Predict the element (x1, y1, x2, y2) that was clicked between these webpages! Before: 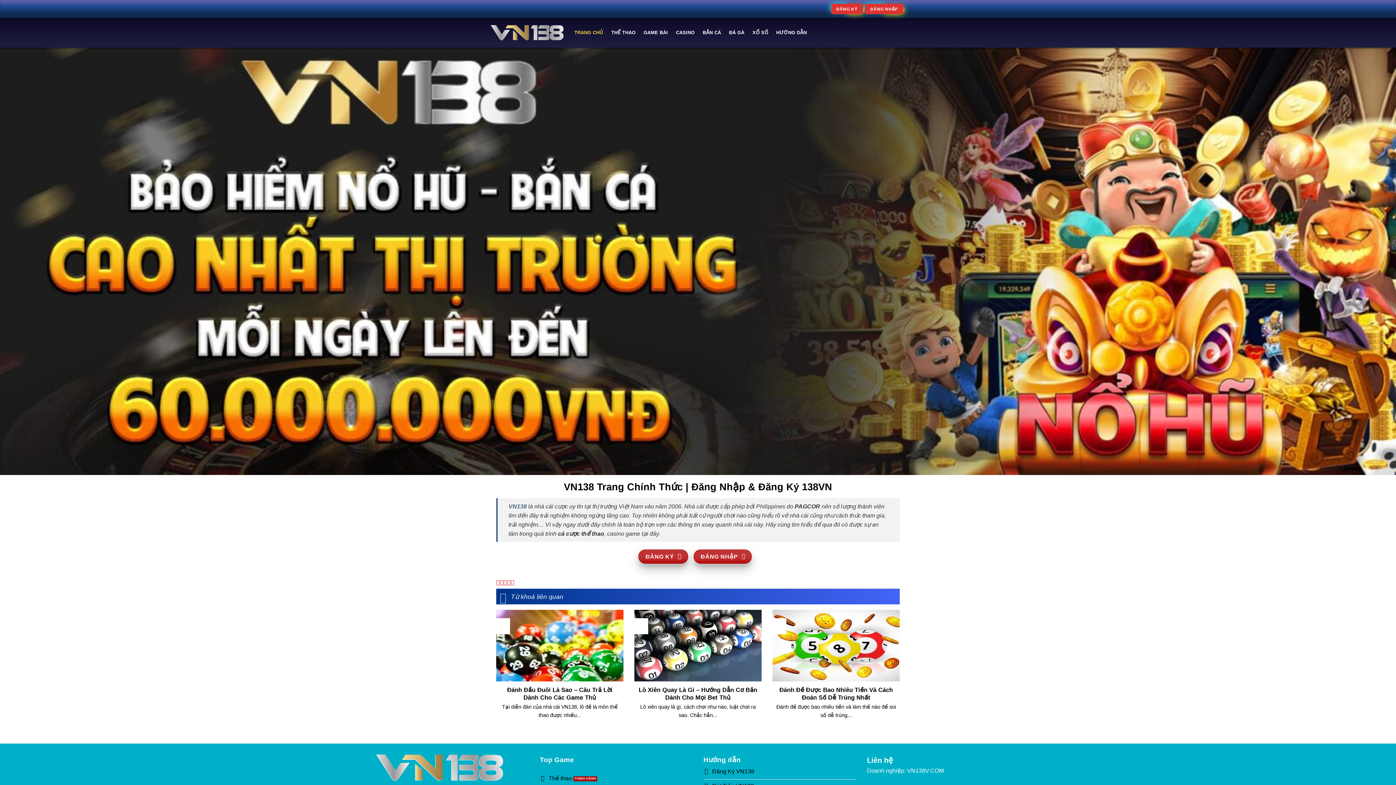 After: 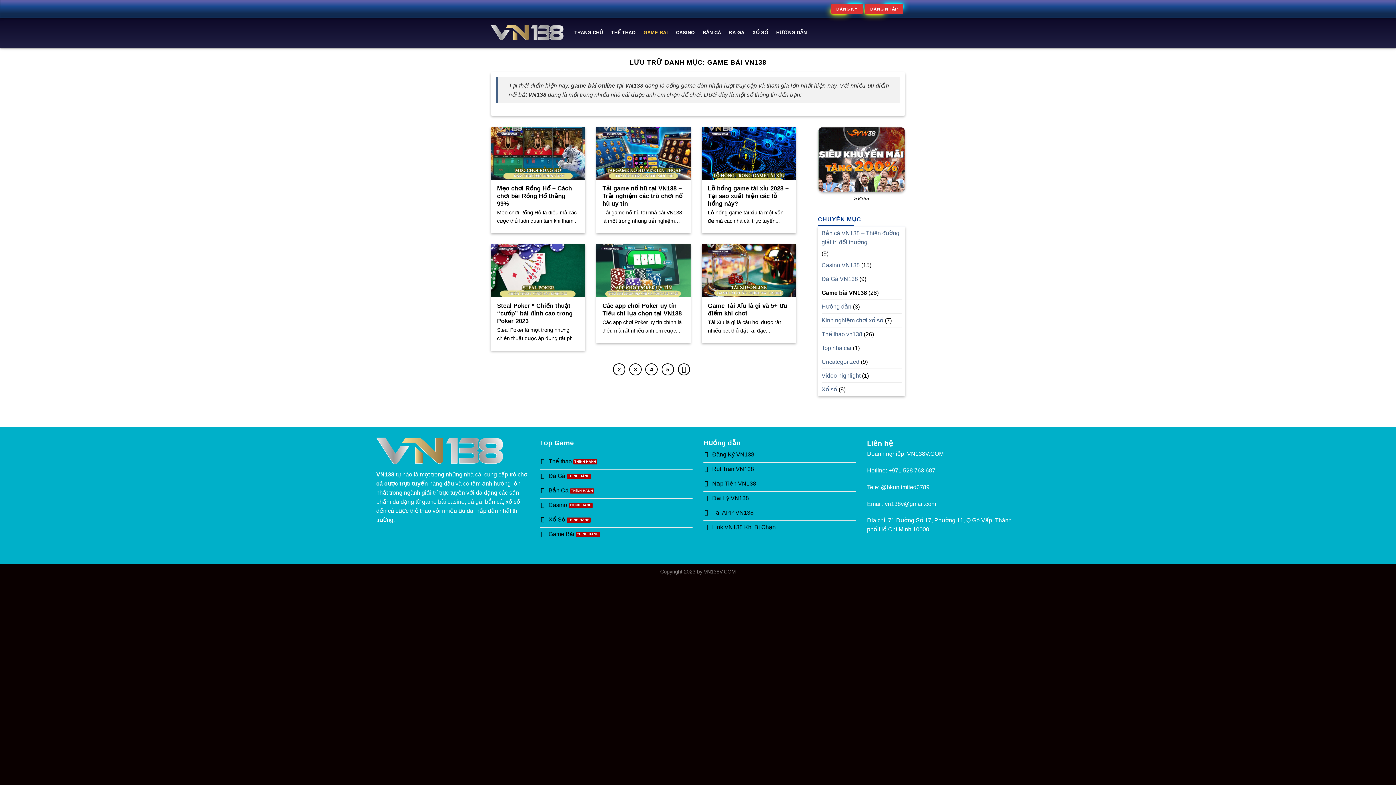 Action: label: GAME BÀI bbox: (643, 26, 668, 39)